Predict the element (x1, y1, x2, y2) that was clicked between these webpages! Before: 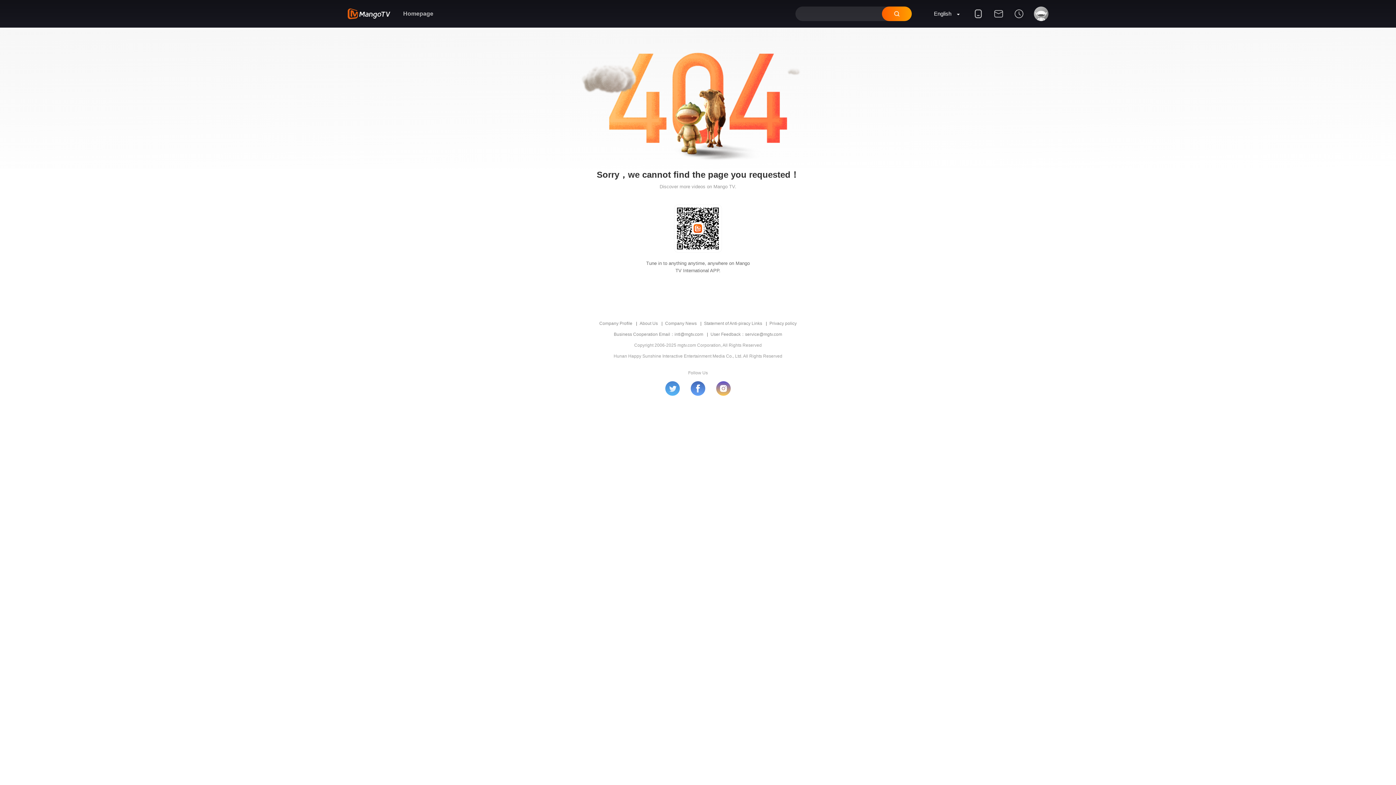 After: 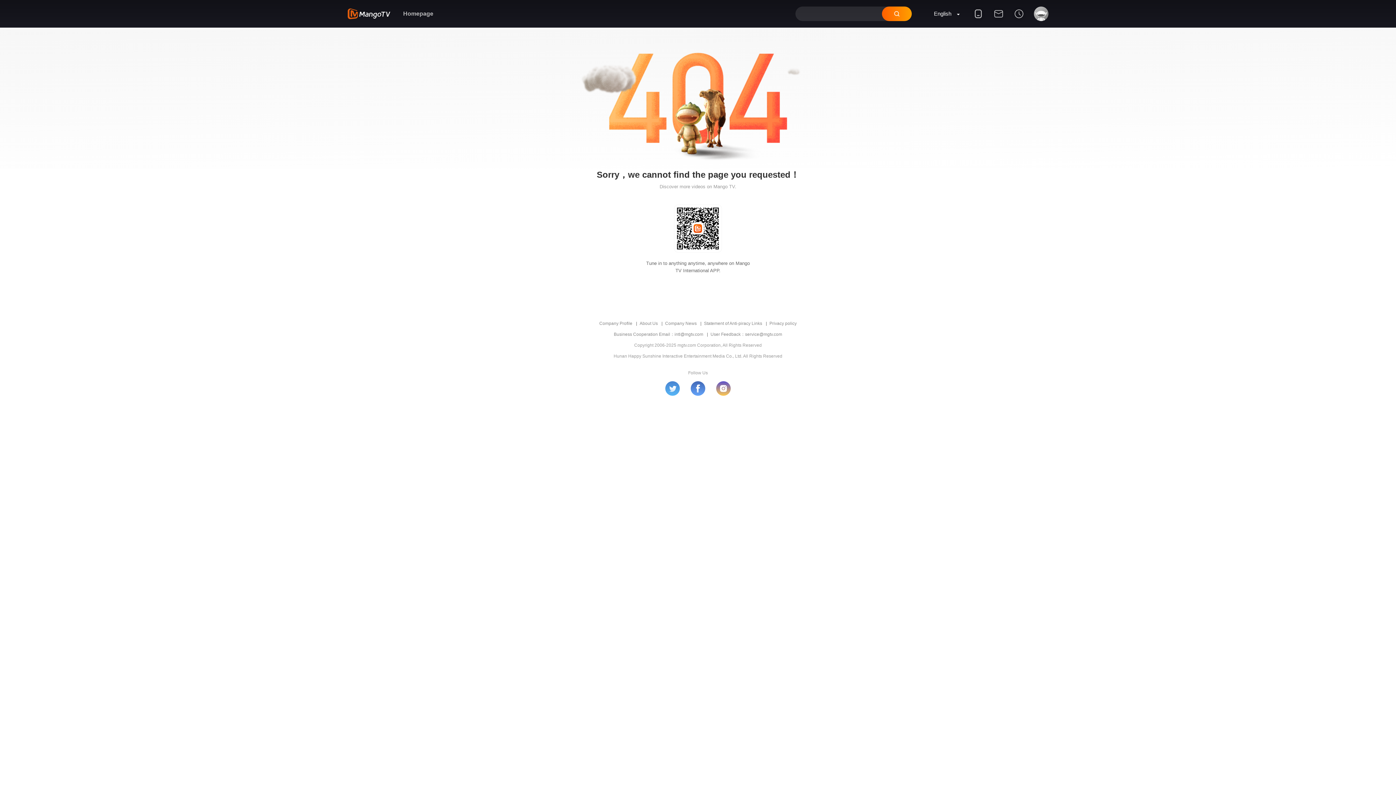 Action: label: About Us bbox: (636, 318, 661, 329)